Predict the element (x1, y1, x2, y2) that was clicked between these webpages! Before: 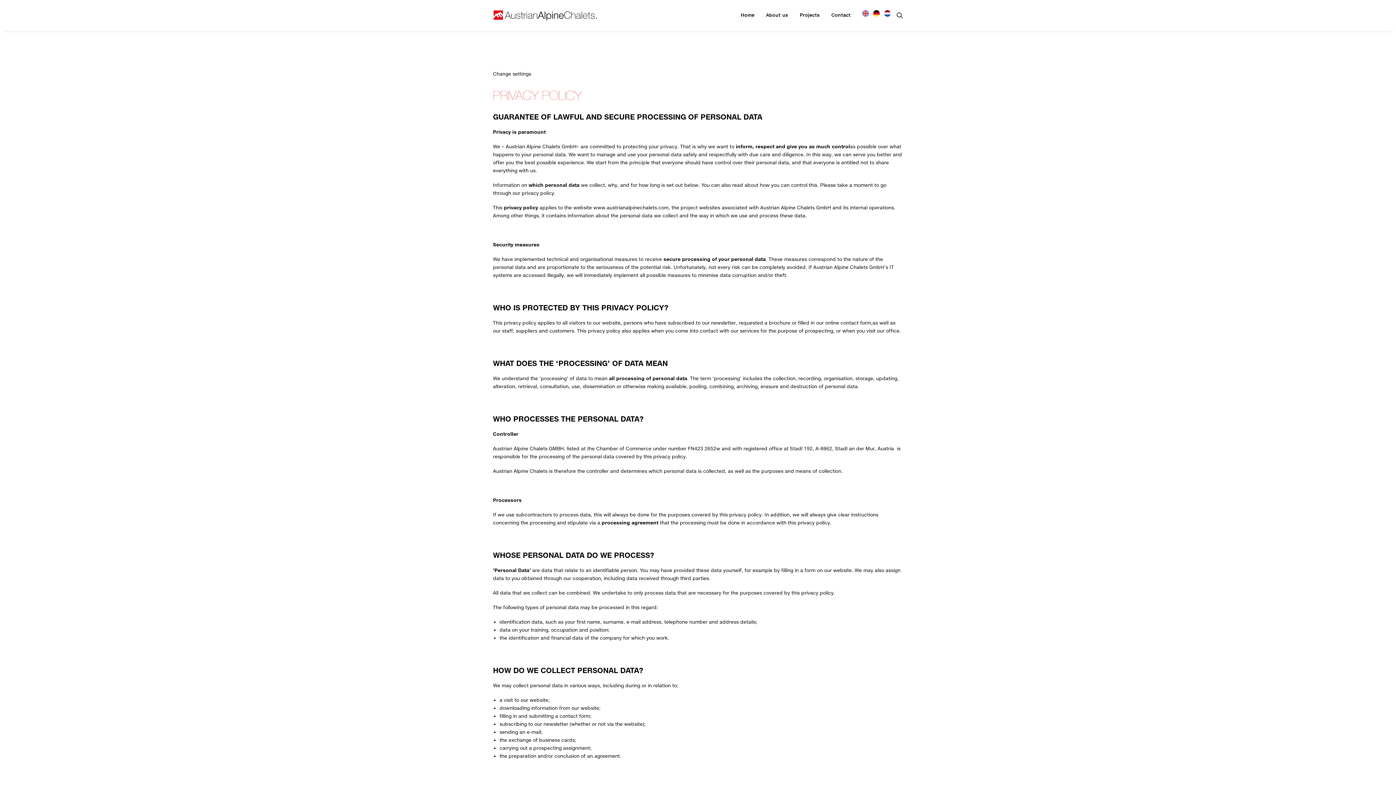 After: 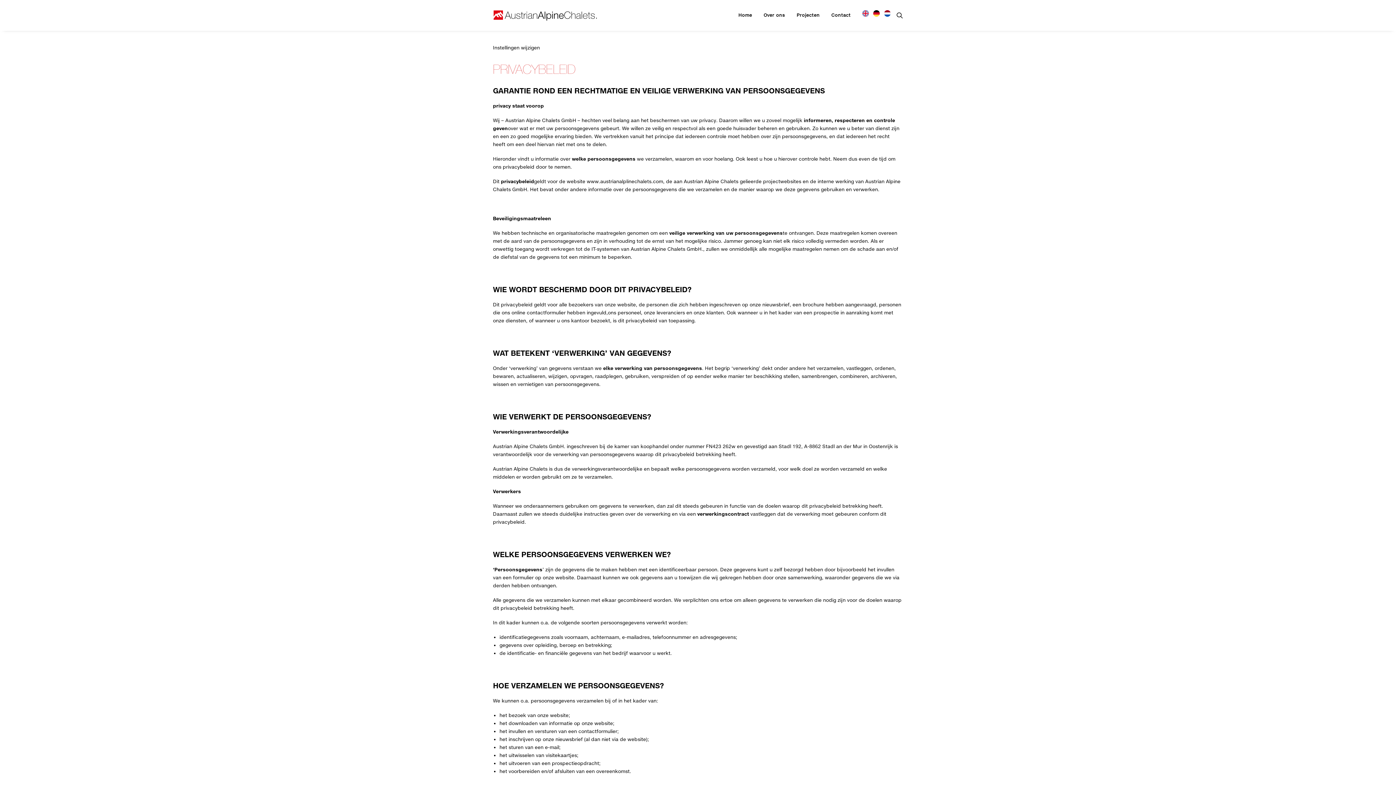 Action: bbox: (879, 10, 890, 14)